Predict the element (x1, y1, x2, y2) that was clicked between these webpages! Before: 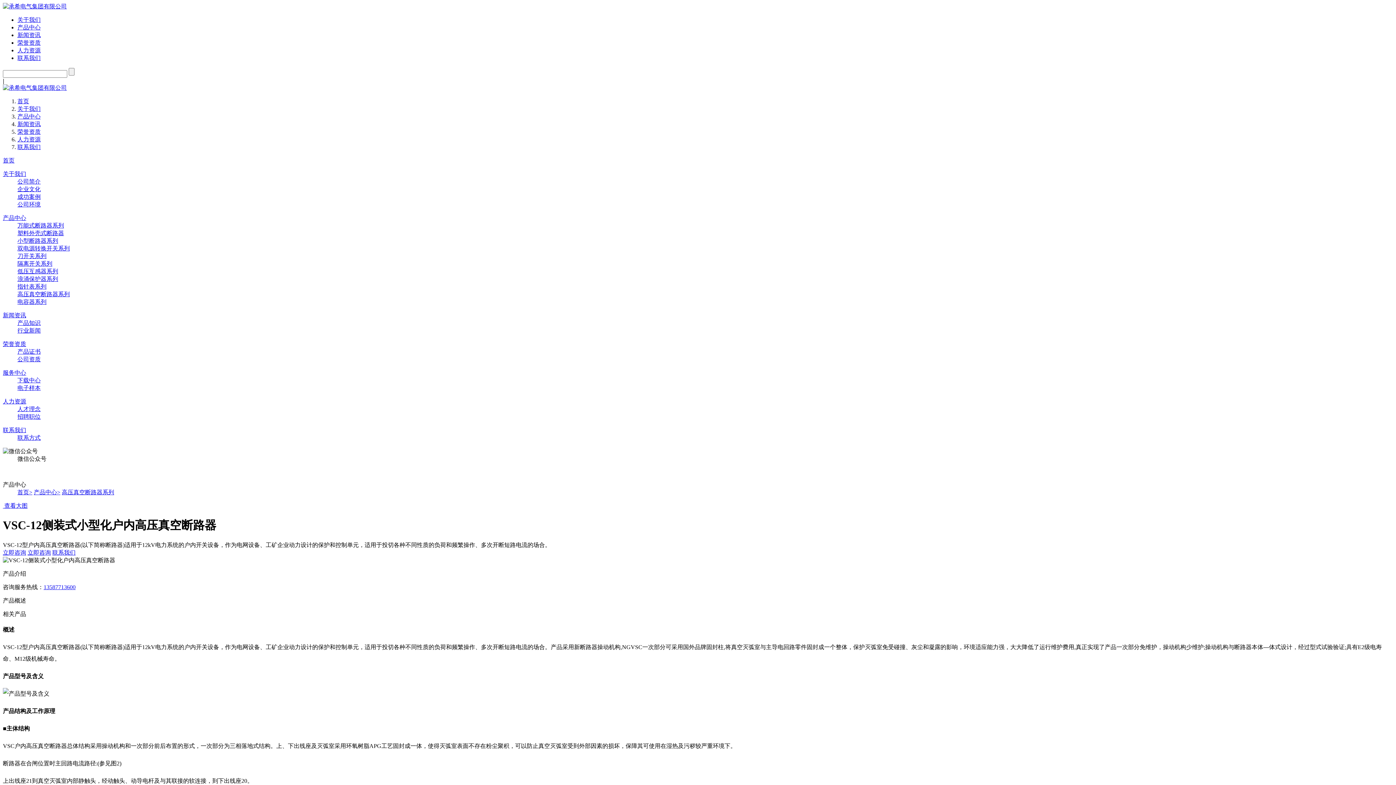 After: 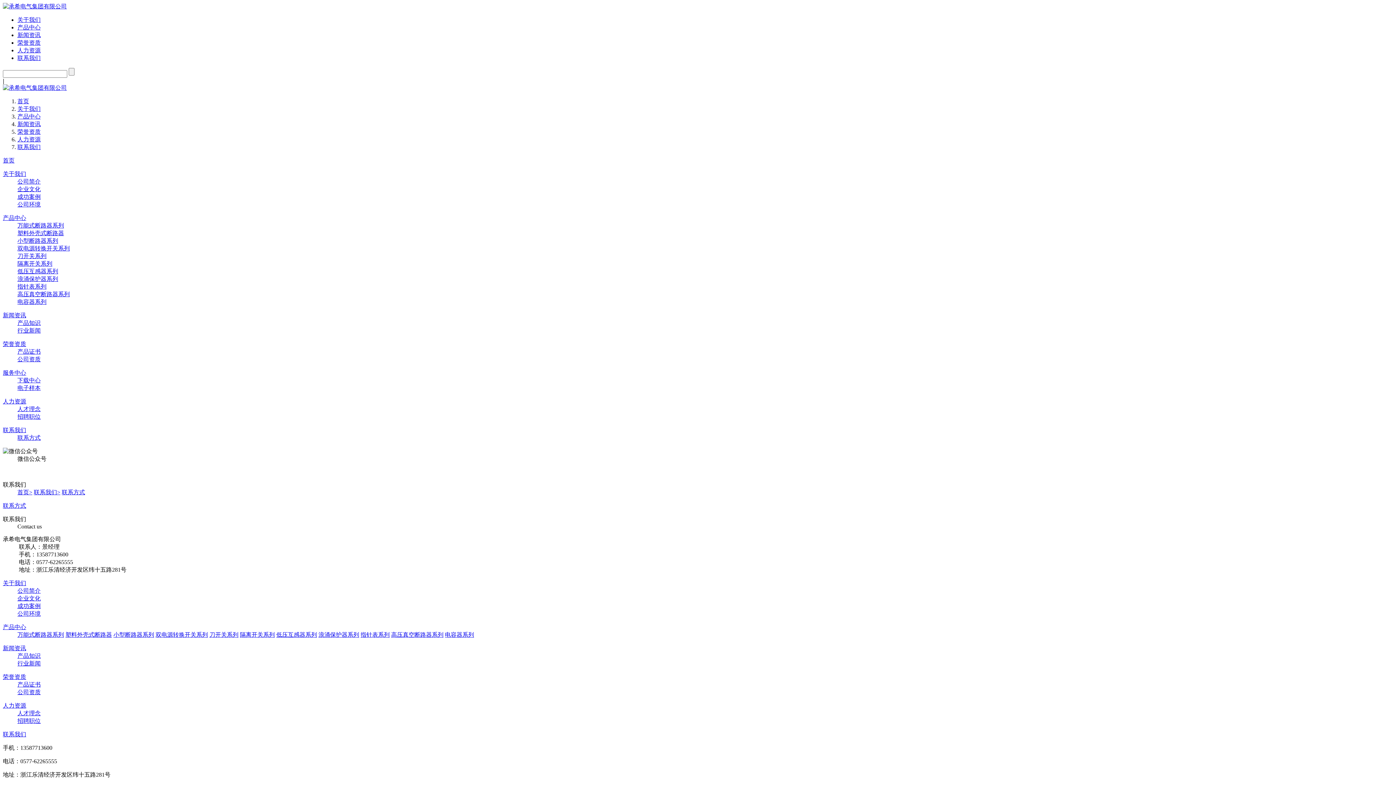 Action: bbox: (2, 427, 26, 433) label: 联系我们